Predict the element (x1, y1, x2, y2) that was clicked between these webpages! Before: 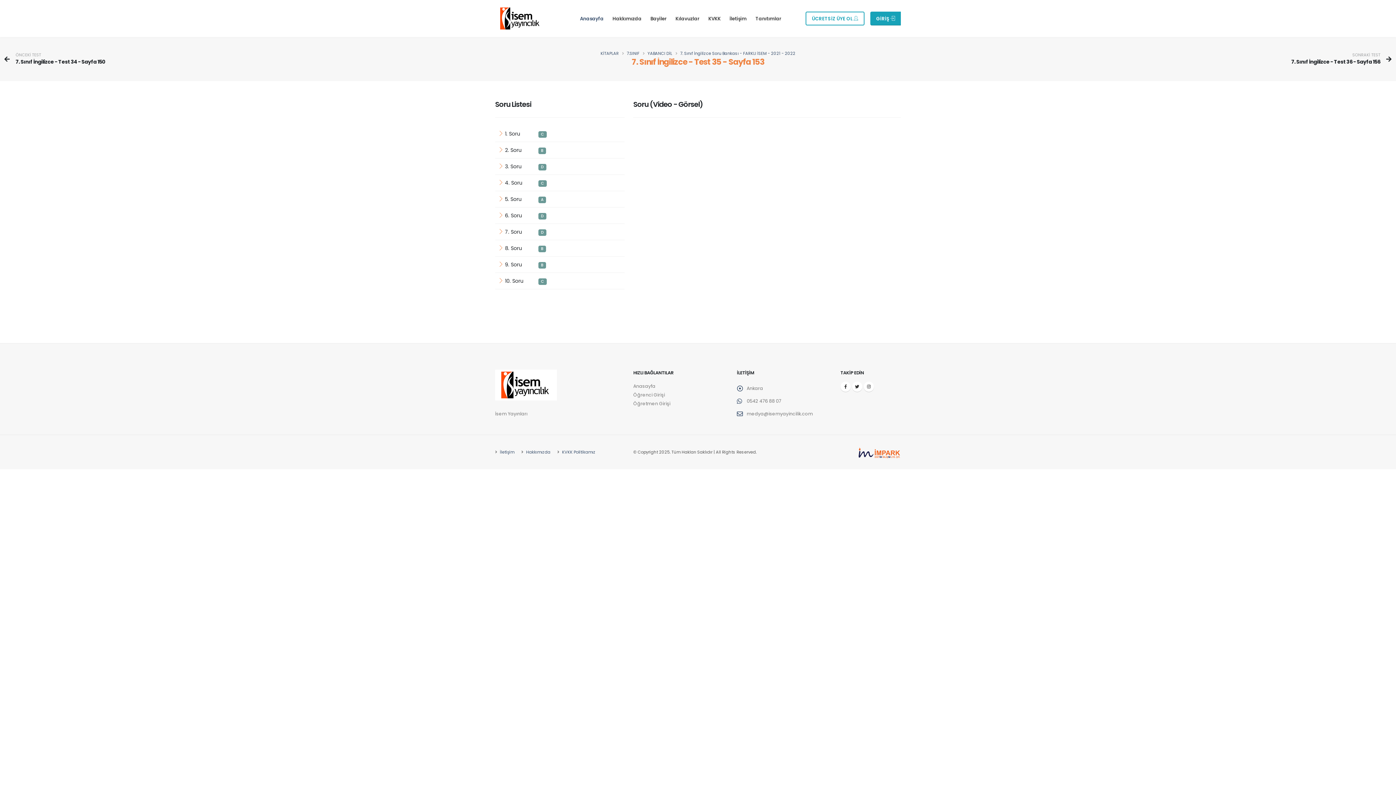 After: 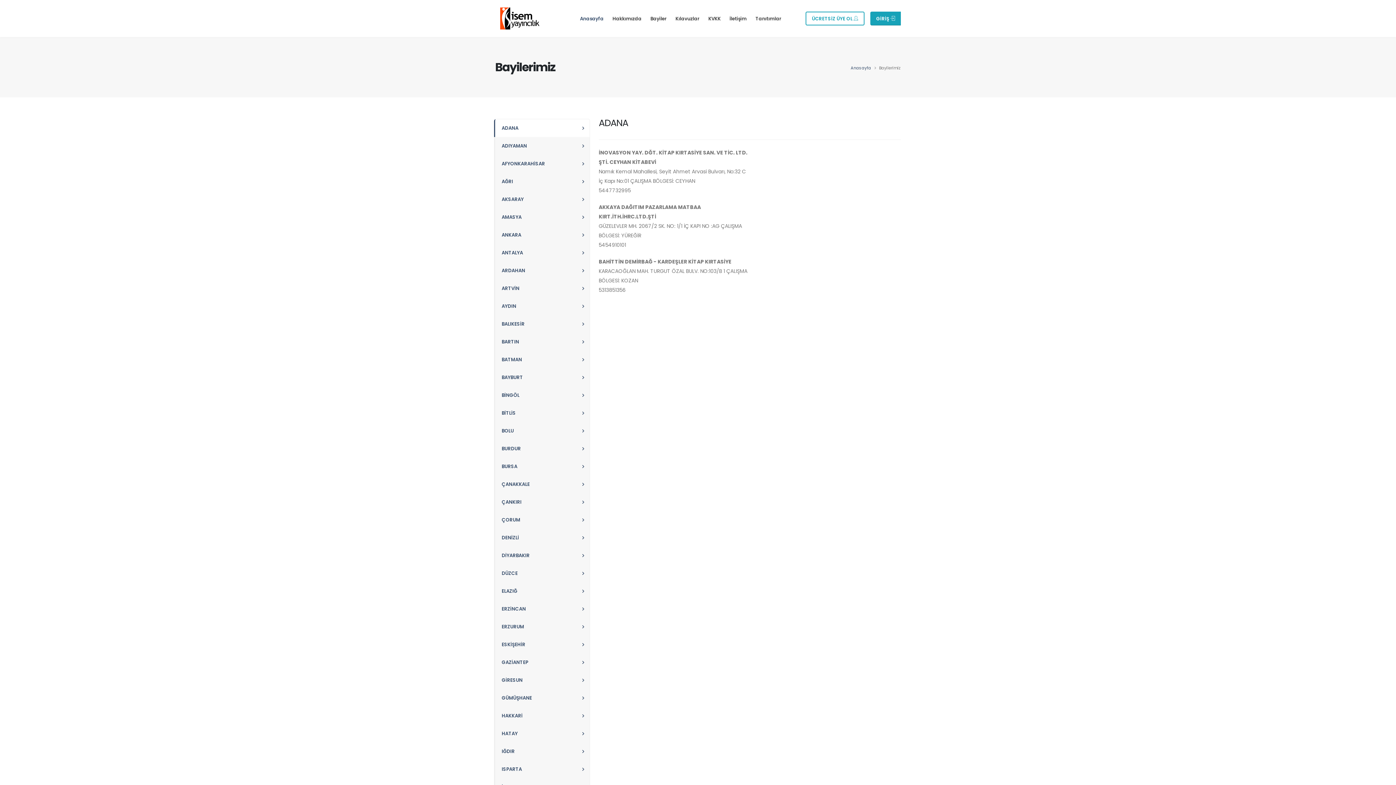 Action: bbox: (646, 0, 670, 37) label: Bayiler